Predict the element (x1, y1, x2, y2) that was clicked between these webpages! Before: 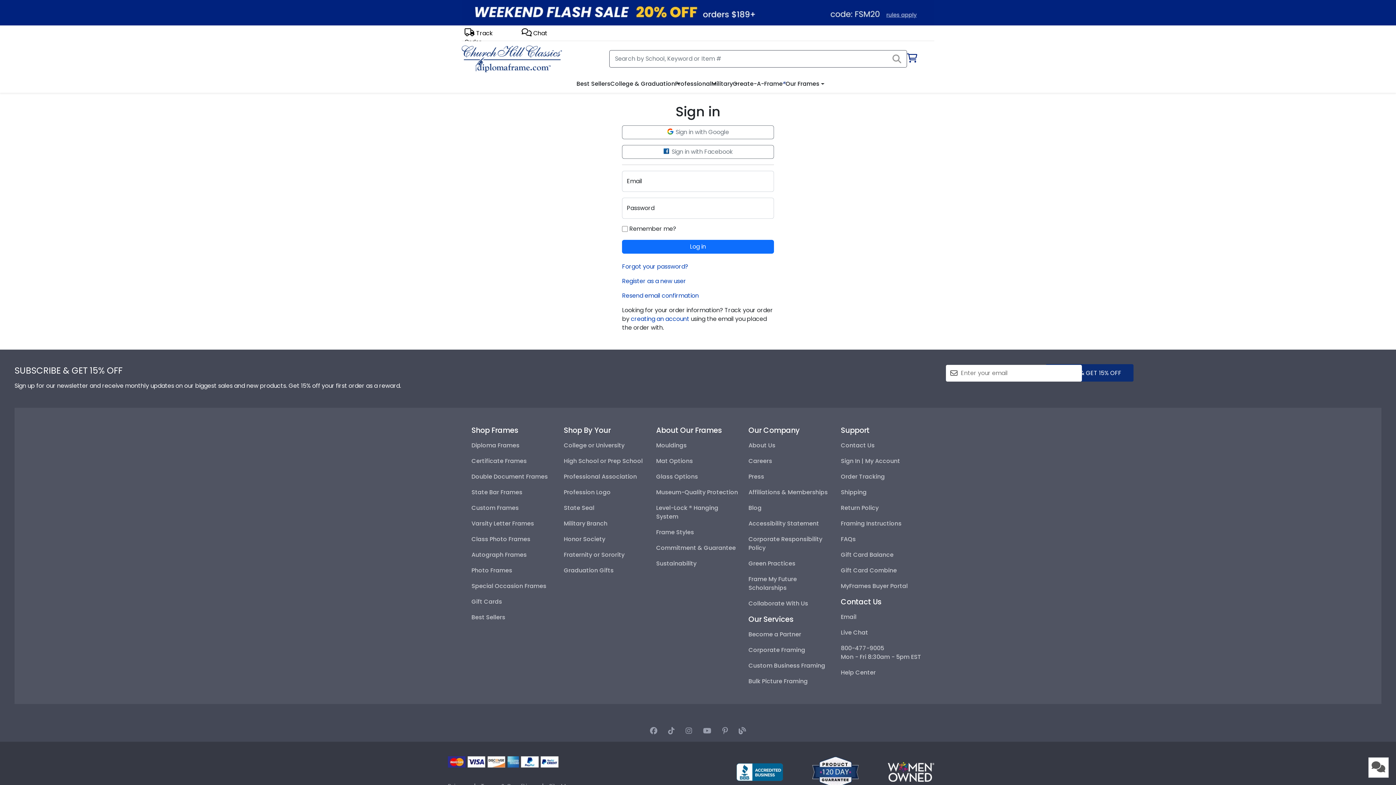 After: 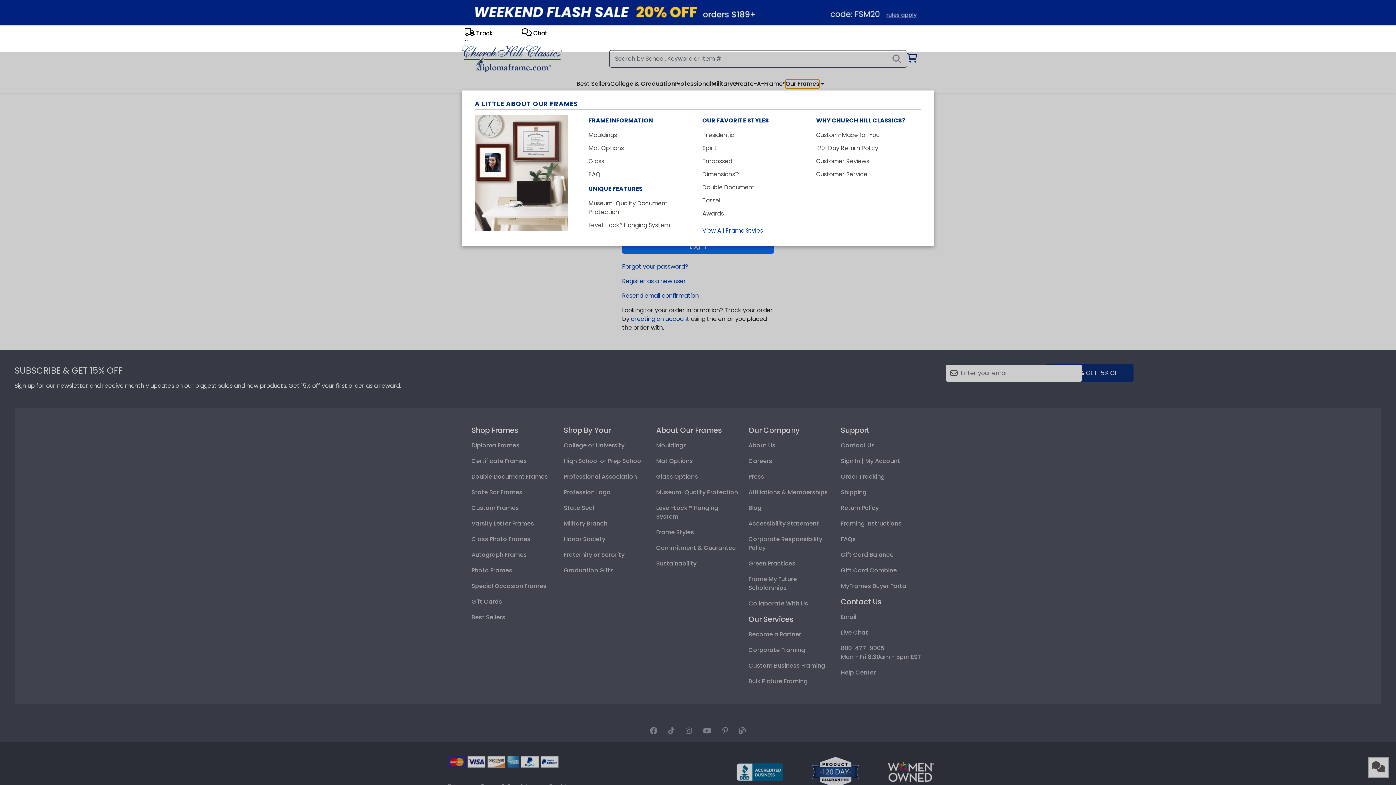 Action: bbox: (785, 79, 819, 88) label: View information about our frames